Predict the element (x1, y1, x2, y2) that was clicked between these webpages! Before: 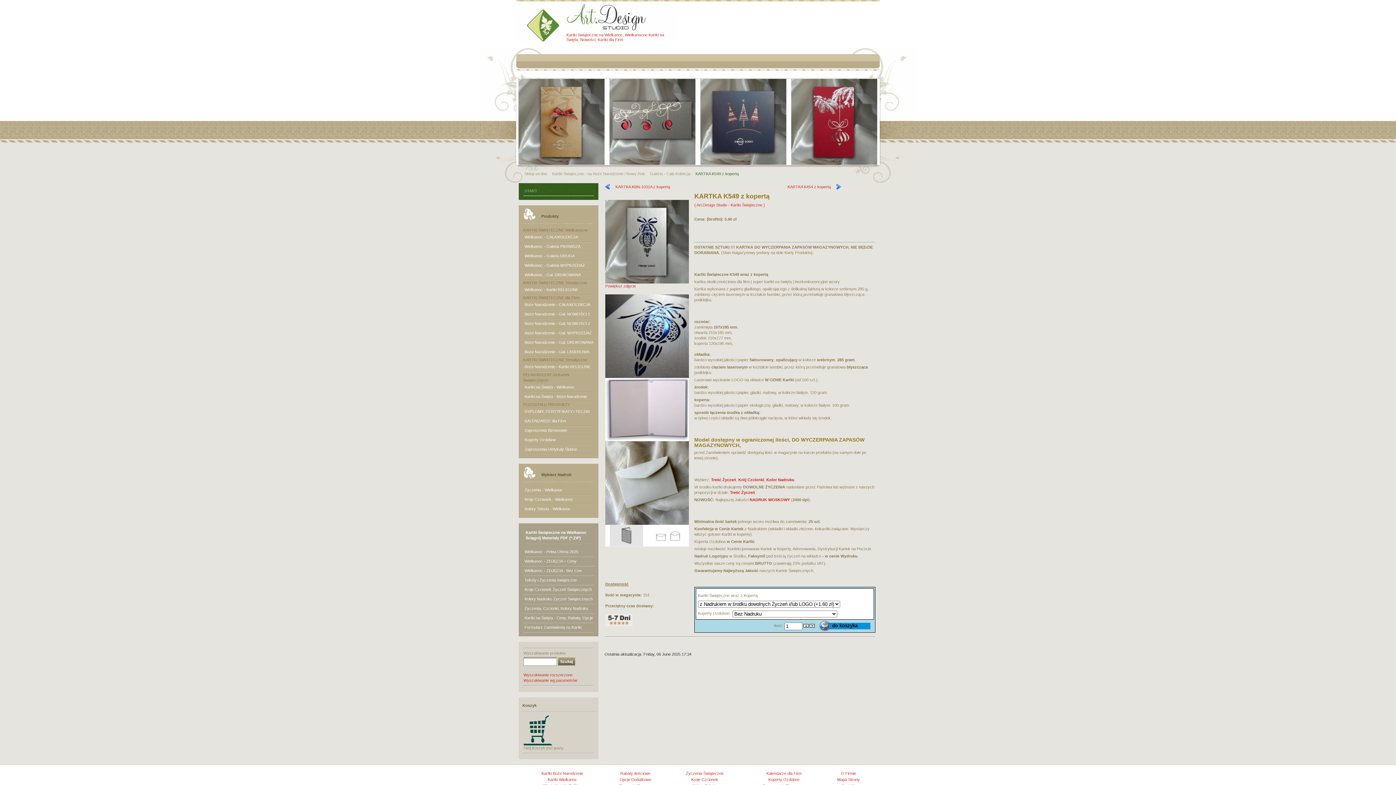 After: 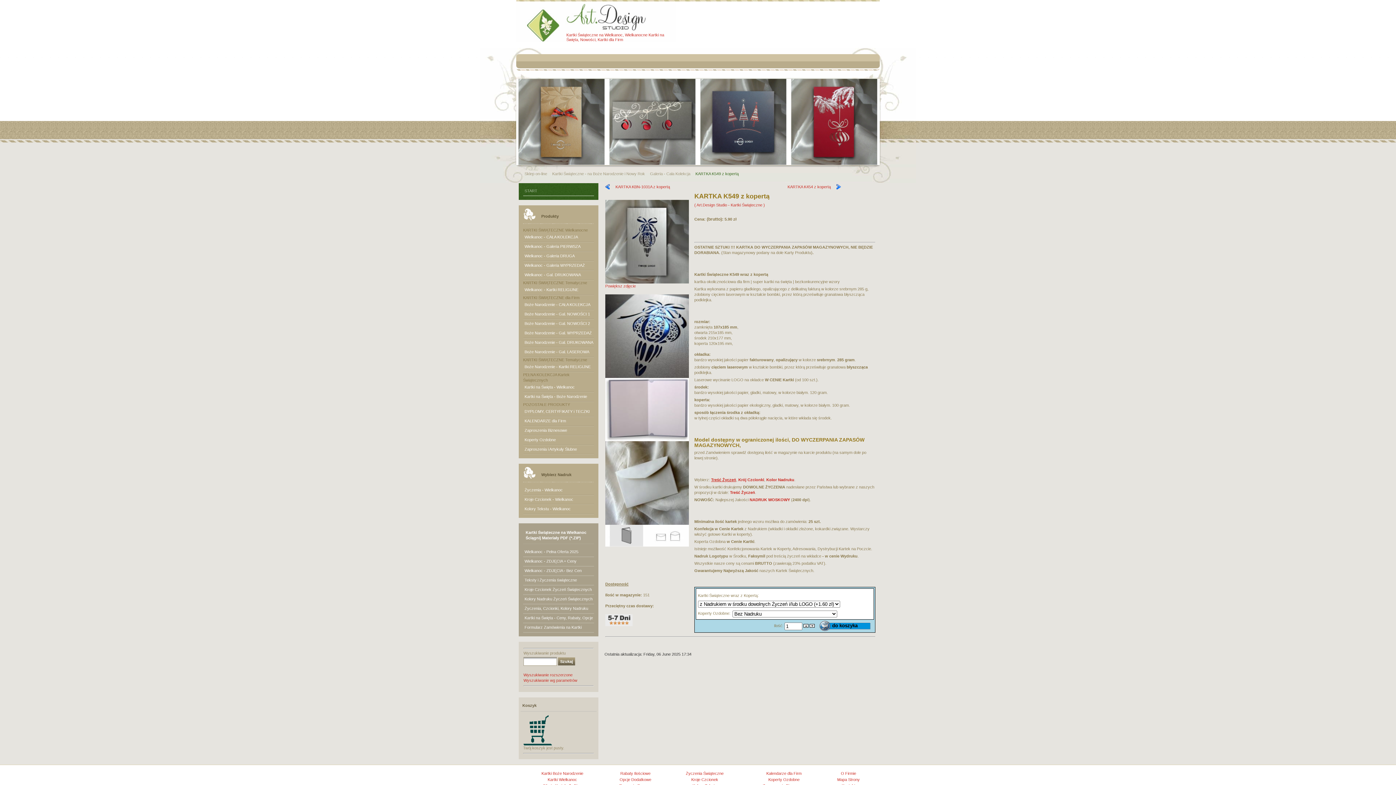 Action: label: Treść Życzeń bbox: (711, 477, 736, 482)